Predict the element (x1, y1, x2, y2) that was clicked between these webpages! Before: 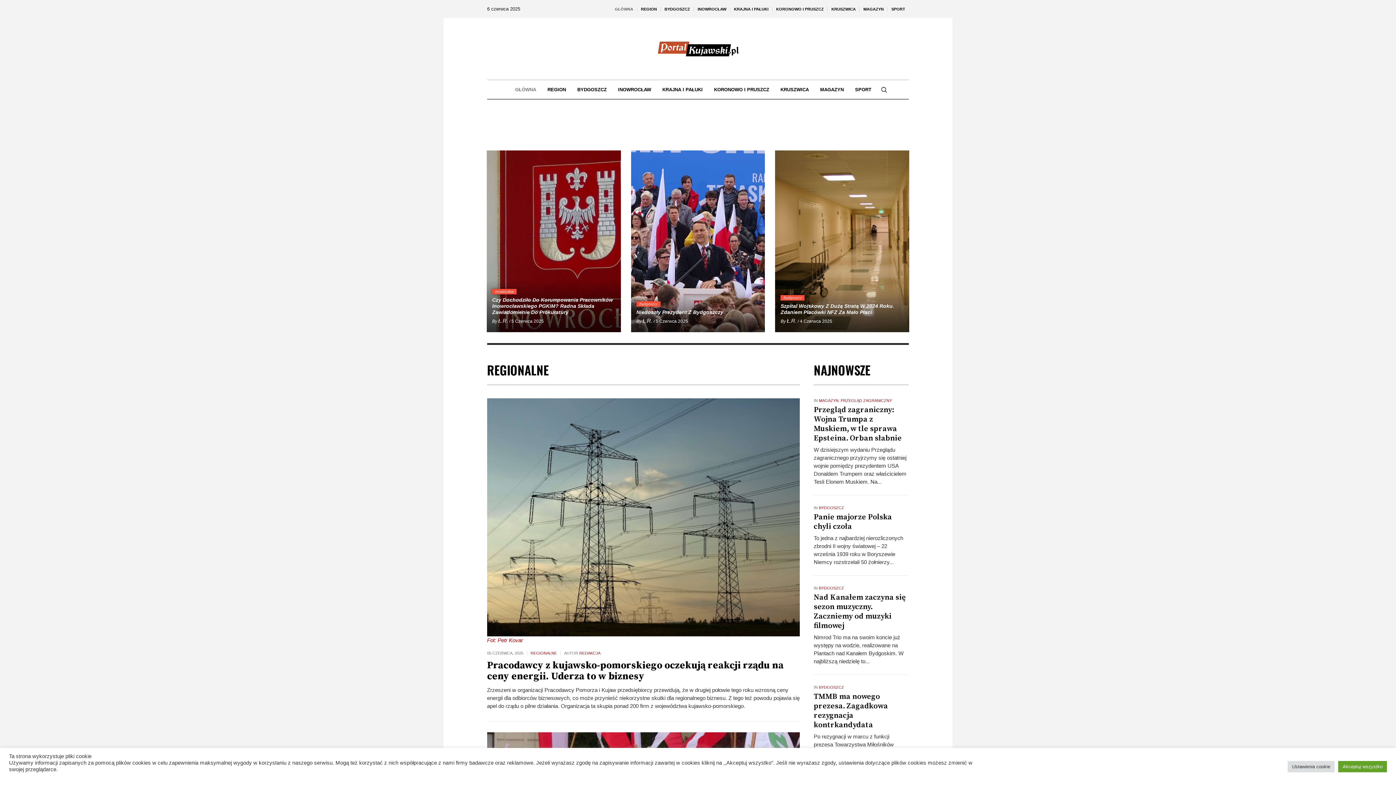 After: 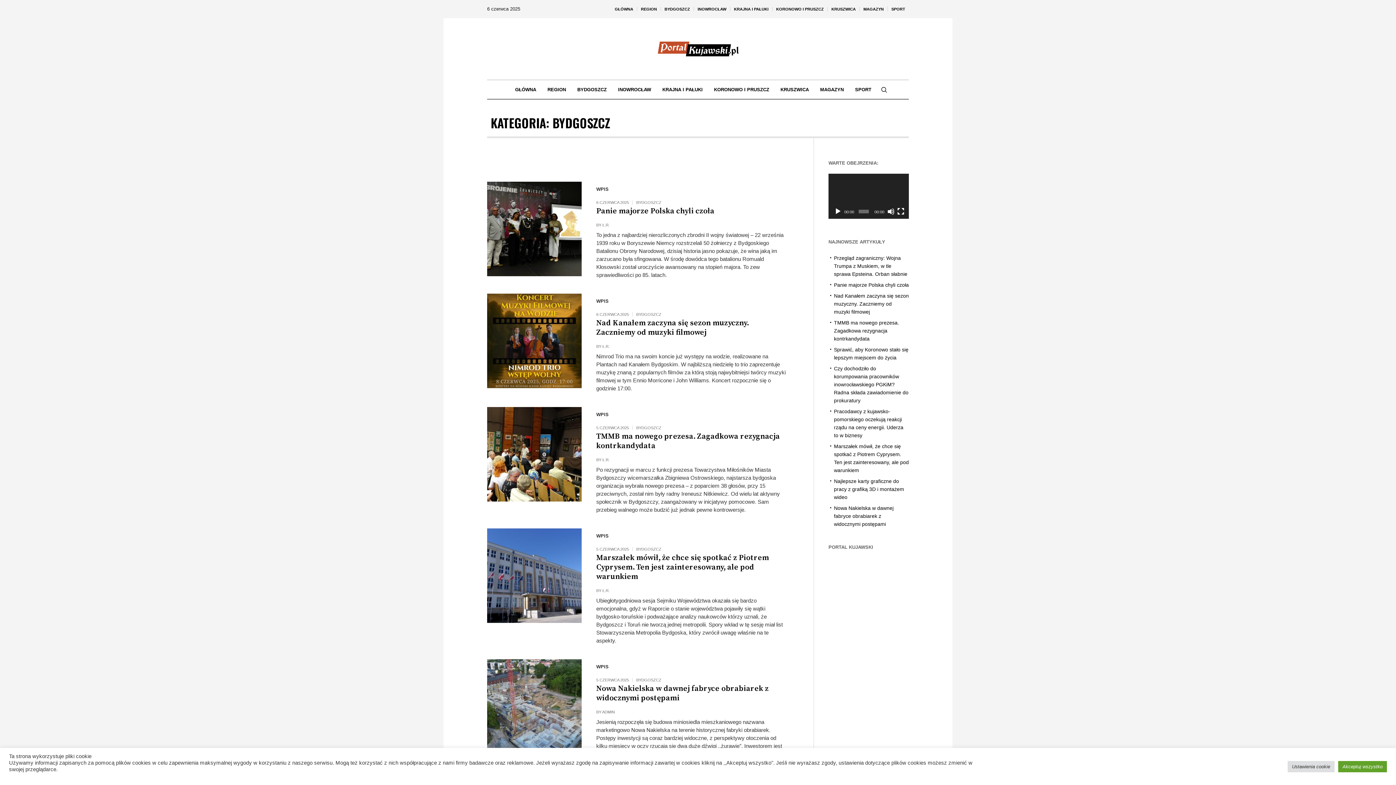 Action: label: BYDGOSZCZ bbox: (819, 685, 844, 689)